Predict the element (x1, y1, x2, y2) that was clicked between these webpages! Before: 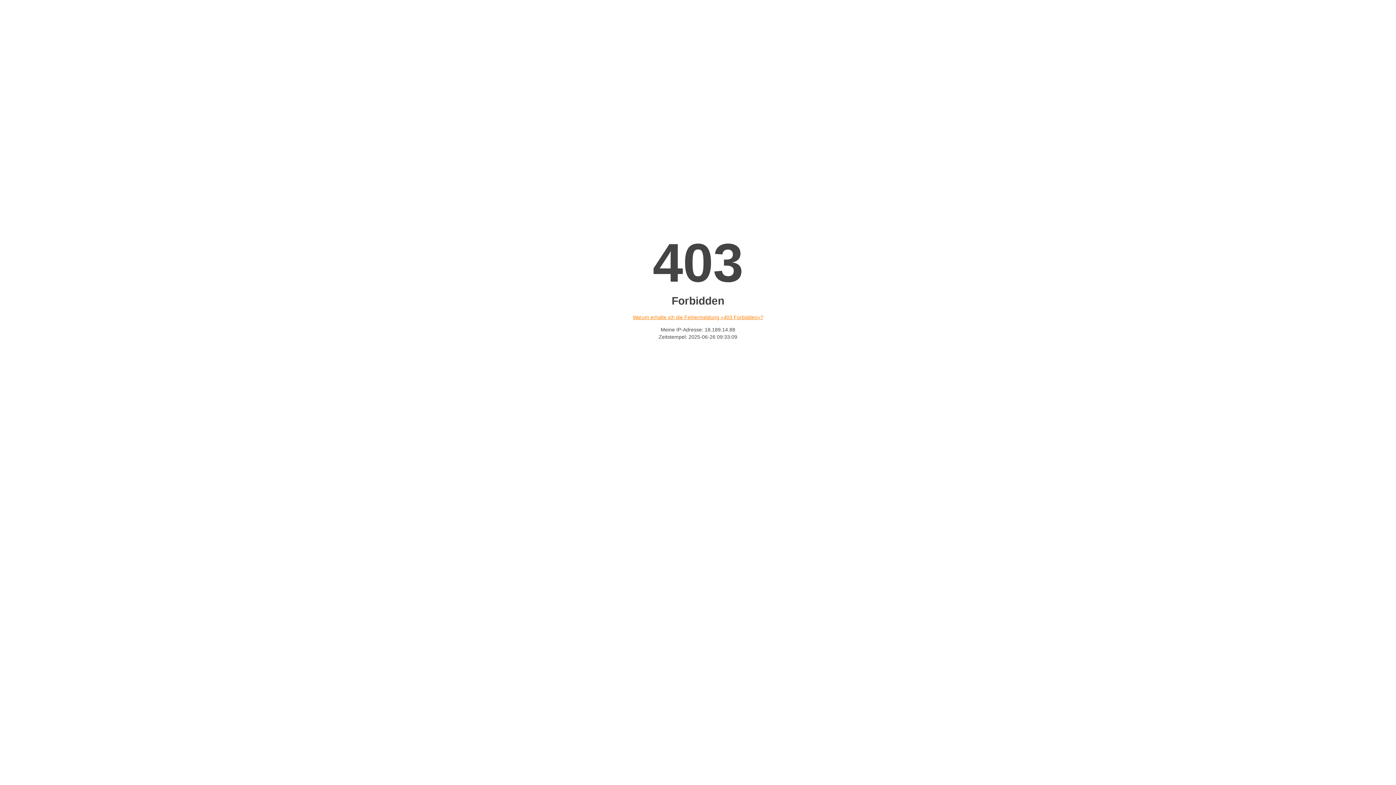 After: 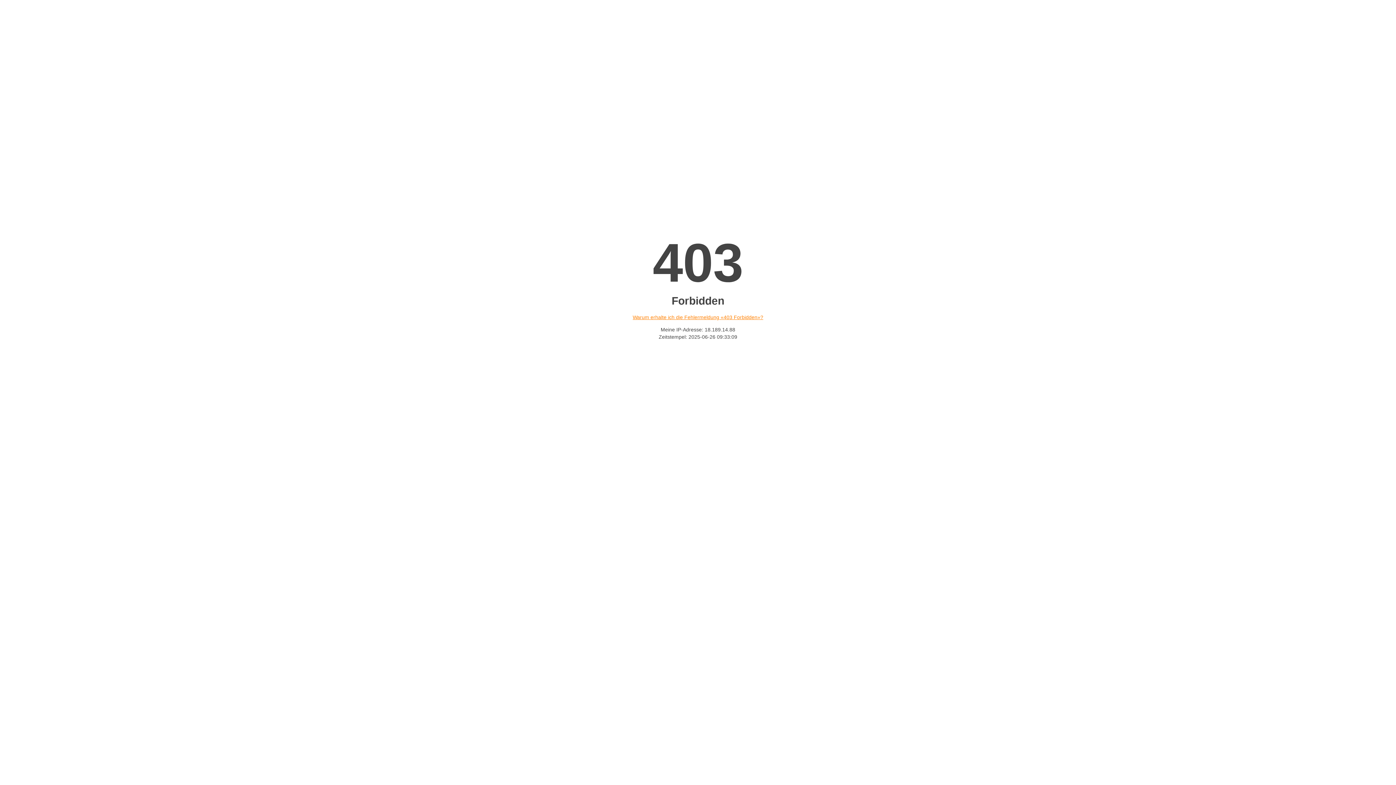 Action: label: Warum erhalte ich die Fehlermeldung «403 Forbidden»? bbox: (632, 314, 763, 320)